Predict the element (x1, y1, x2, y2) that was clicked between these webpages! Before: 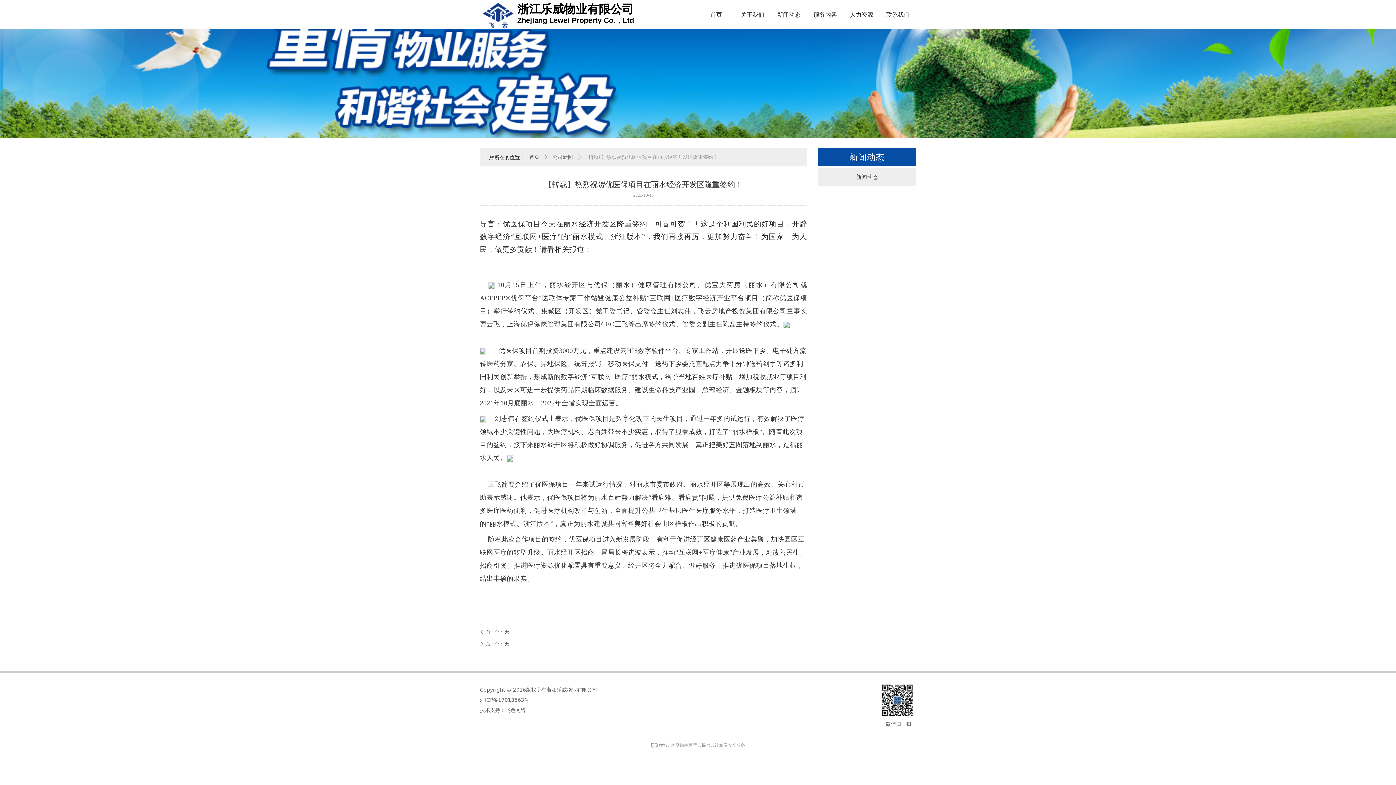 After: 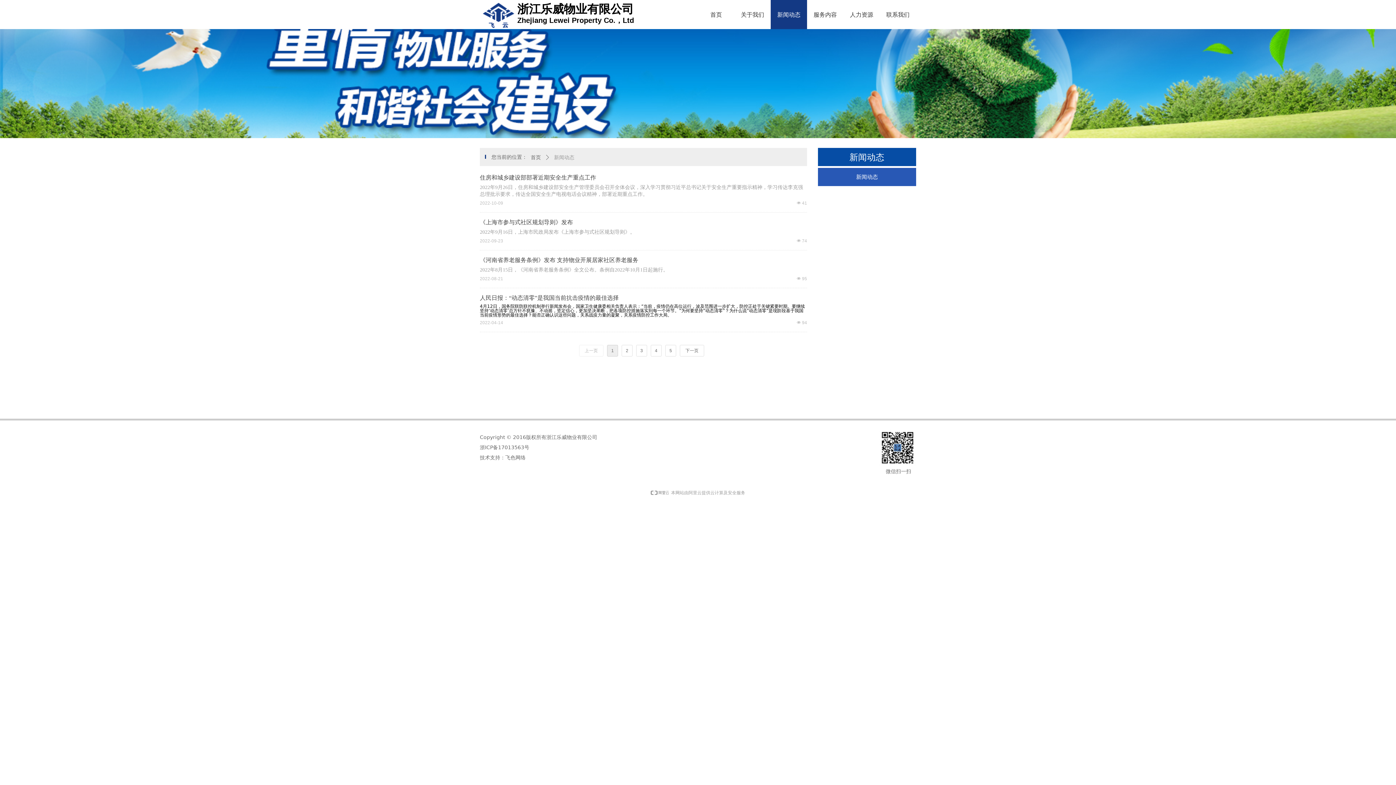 Action: bbox: (818, 168, 916, 186) label: 新闻动态